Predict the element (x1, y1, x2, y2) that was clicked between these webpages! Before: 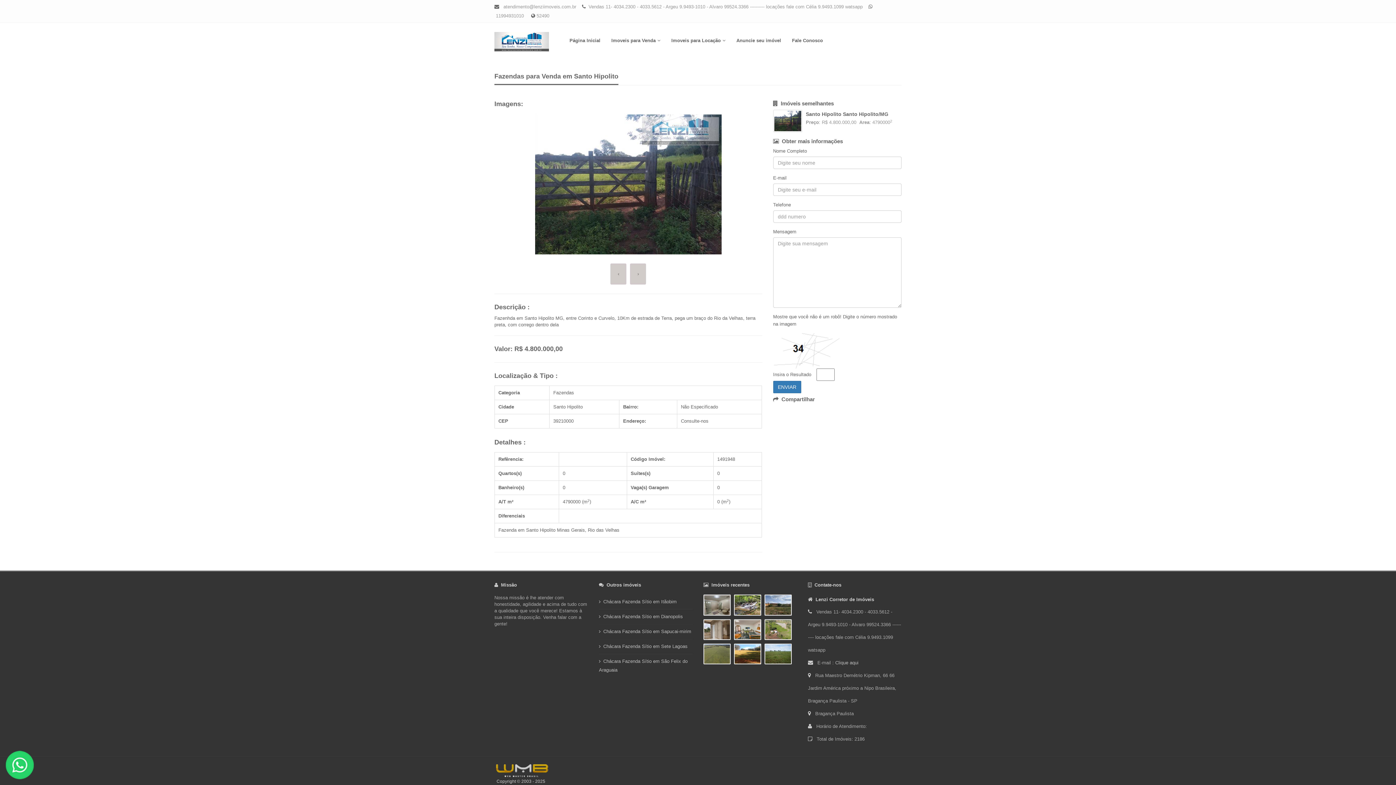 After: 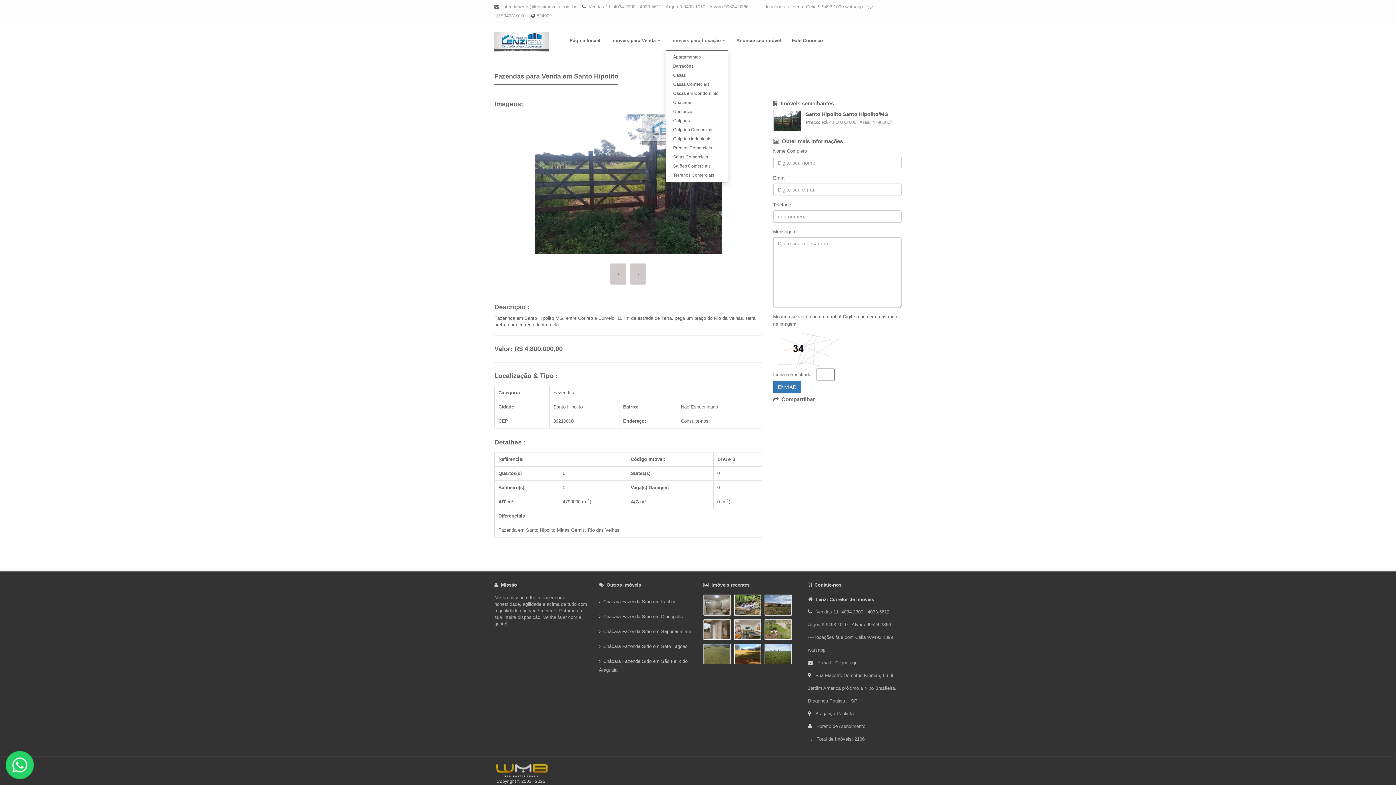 Action: label: Imoveis para Locação bbox: (666, 28, 731, 53)